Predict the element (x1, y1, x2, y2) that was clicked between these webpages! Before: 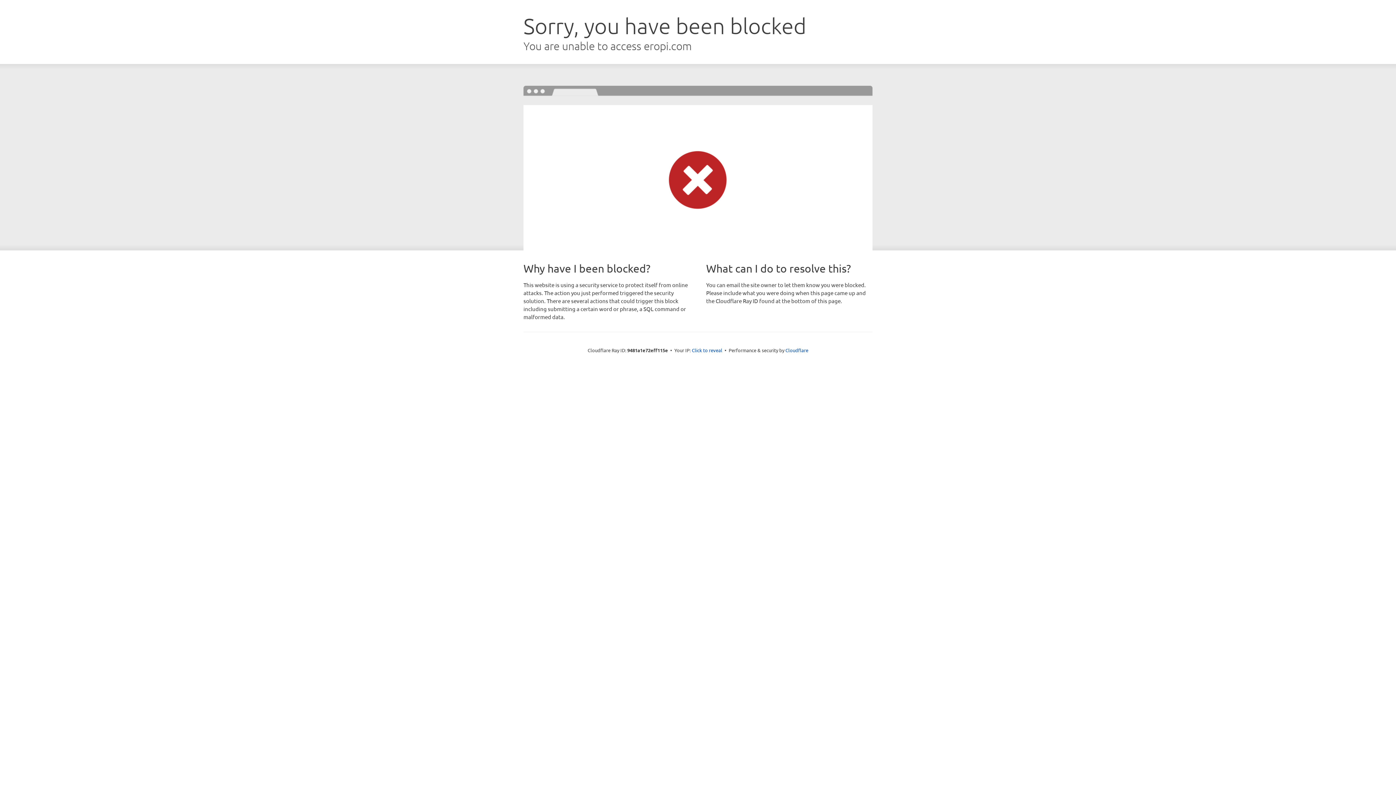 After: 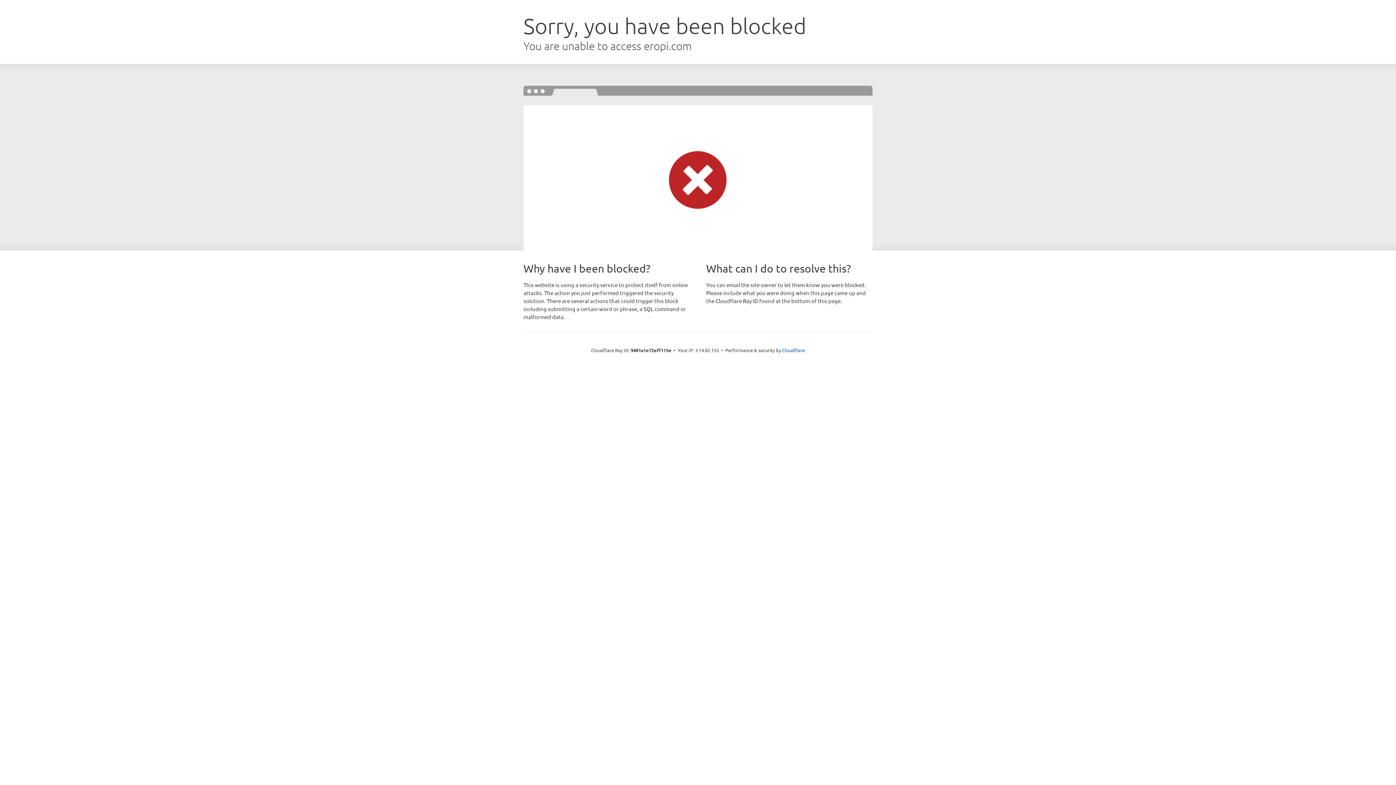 Action: bbox: (692, 346, 722, 353) label: Click to reveal